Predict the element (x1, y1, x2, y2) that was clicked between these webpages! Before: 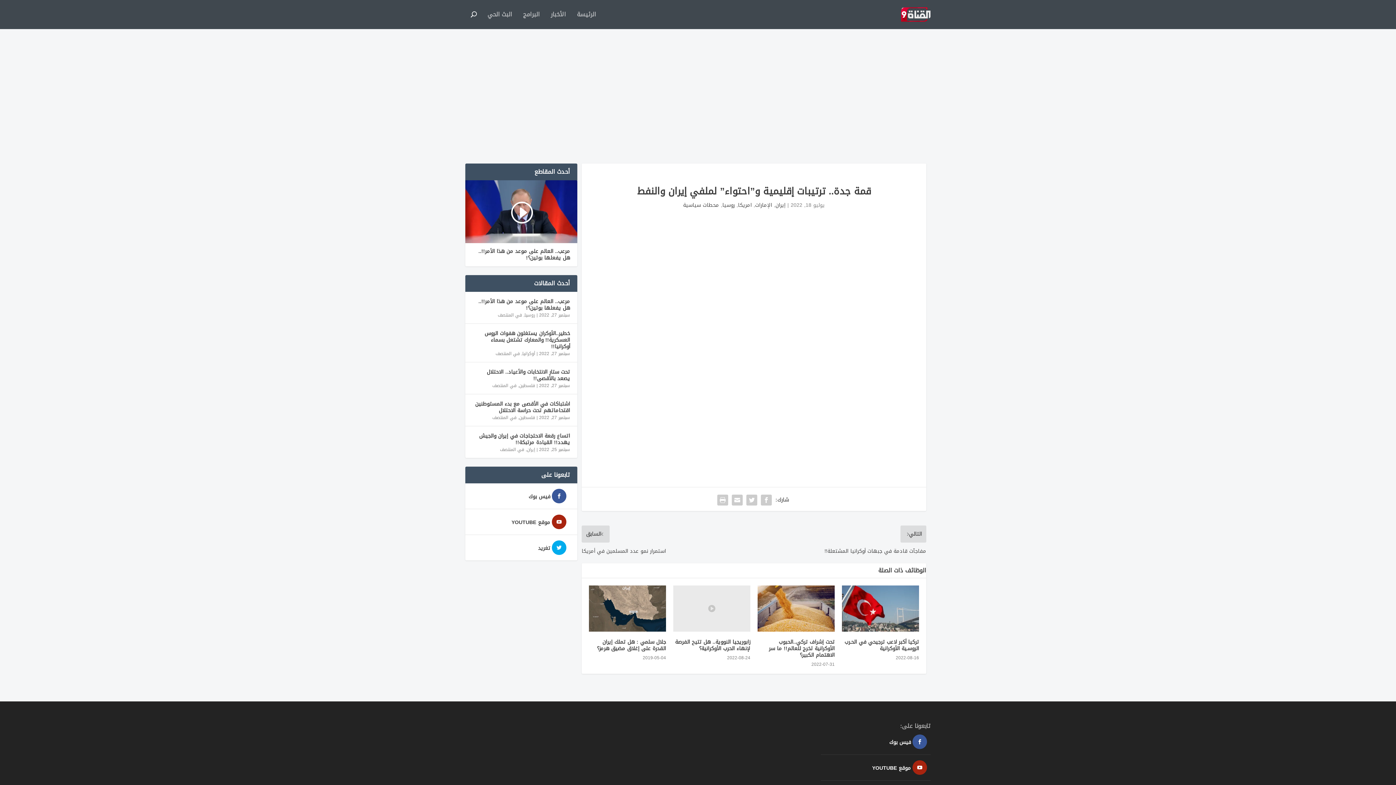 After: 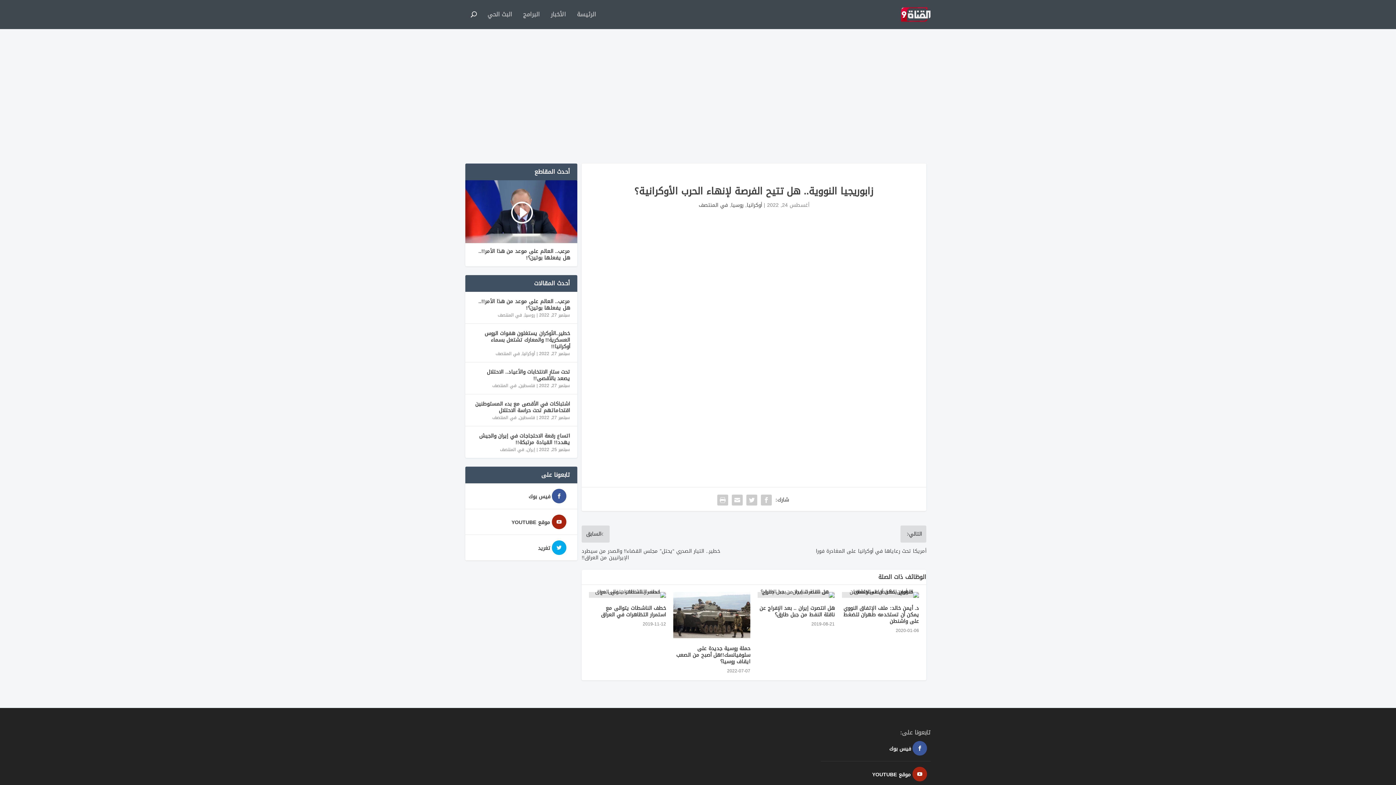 Action: bbox: (673, 585, 750, 631)